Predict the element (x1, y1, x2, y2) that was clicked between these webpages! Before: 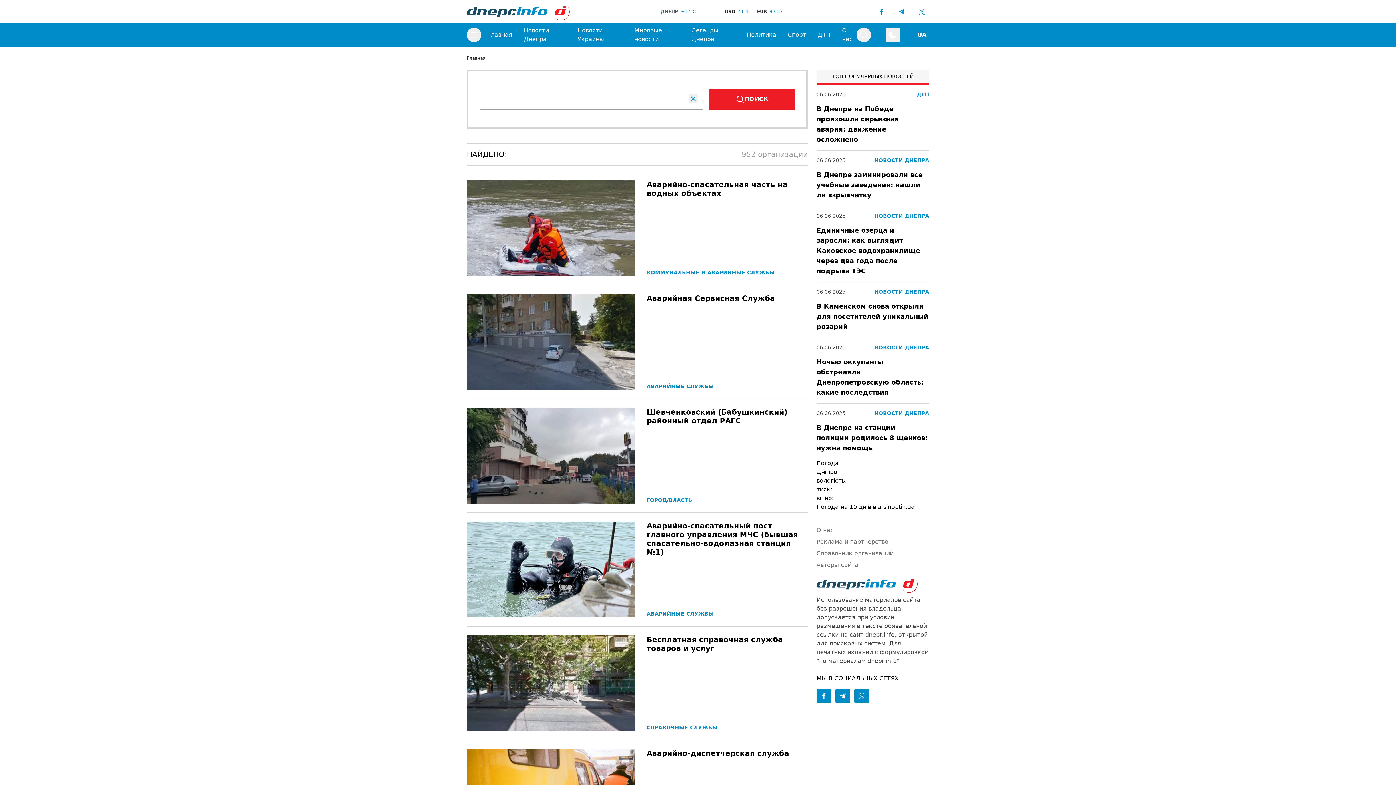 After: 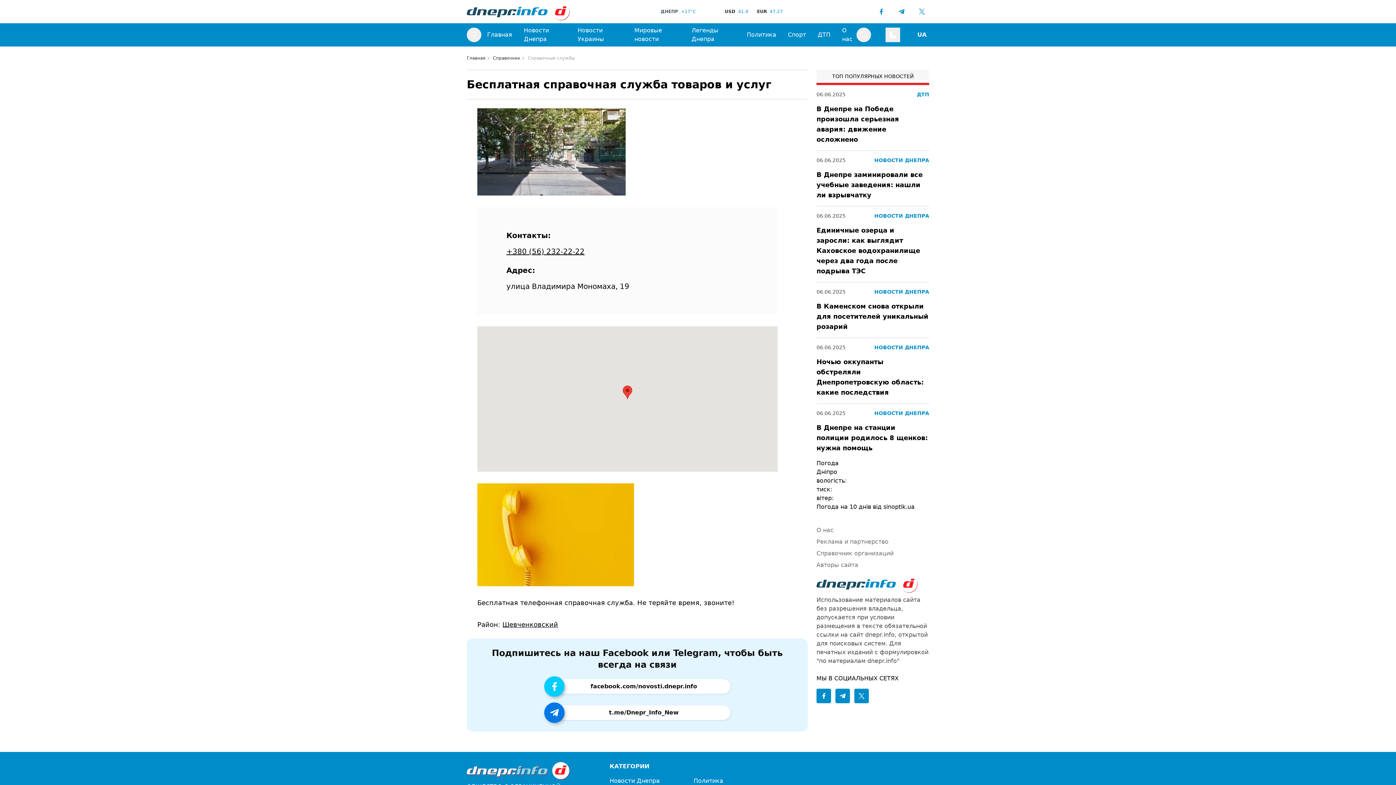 Action: bbox: (646, 635, 808, 653) label: Бесплатная справочная служба товаров и услуг